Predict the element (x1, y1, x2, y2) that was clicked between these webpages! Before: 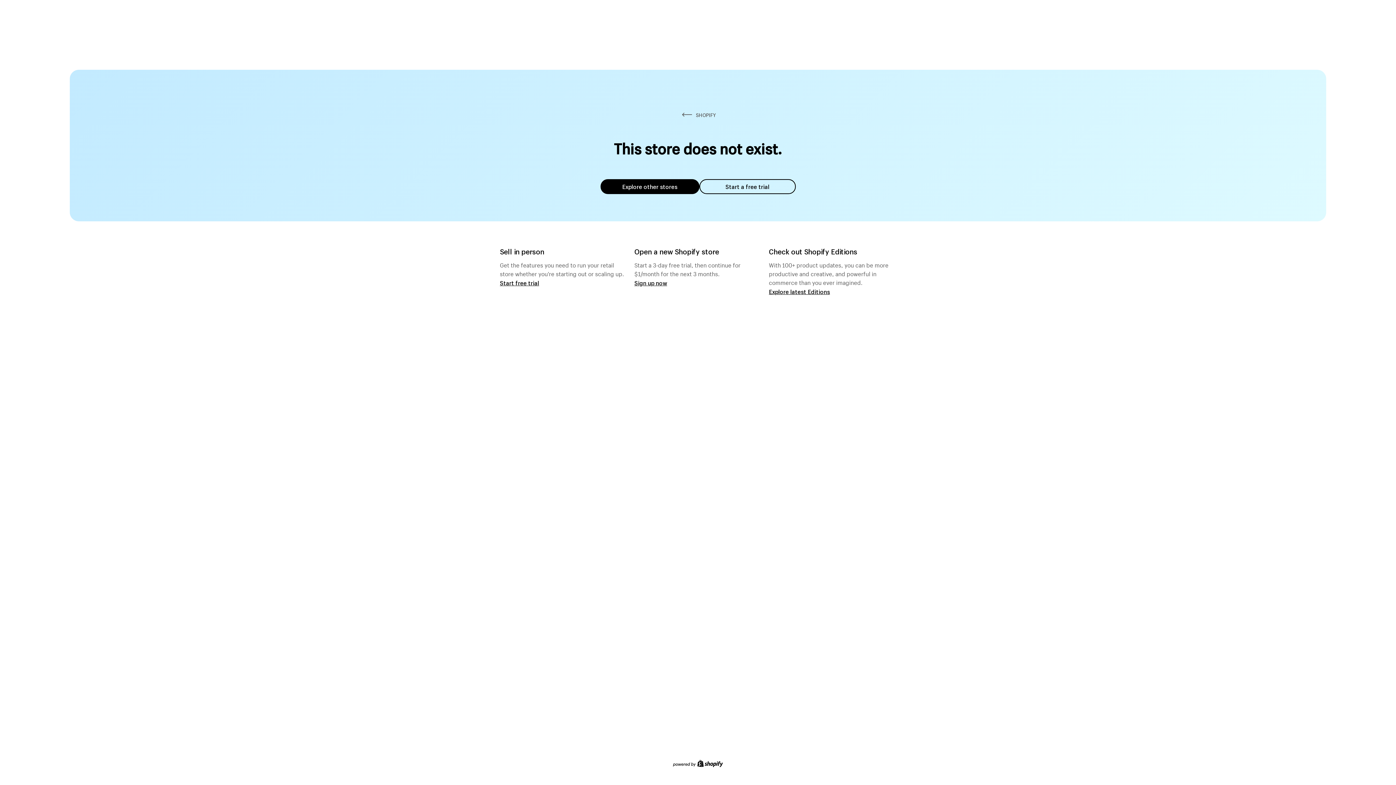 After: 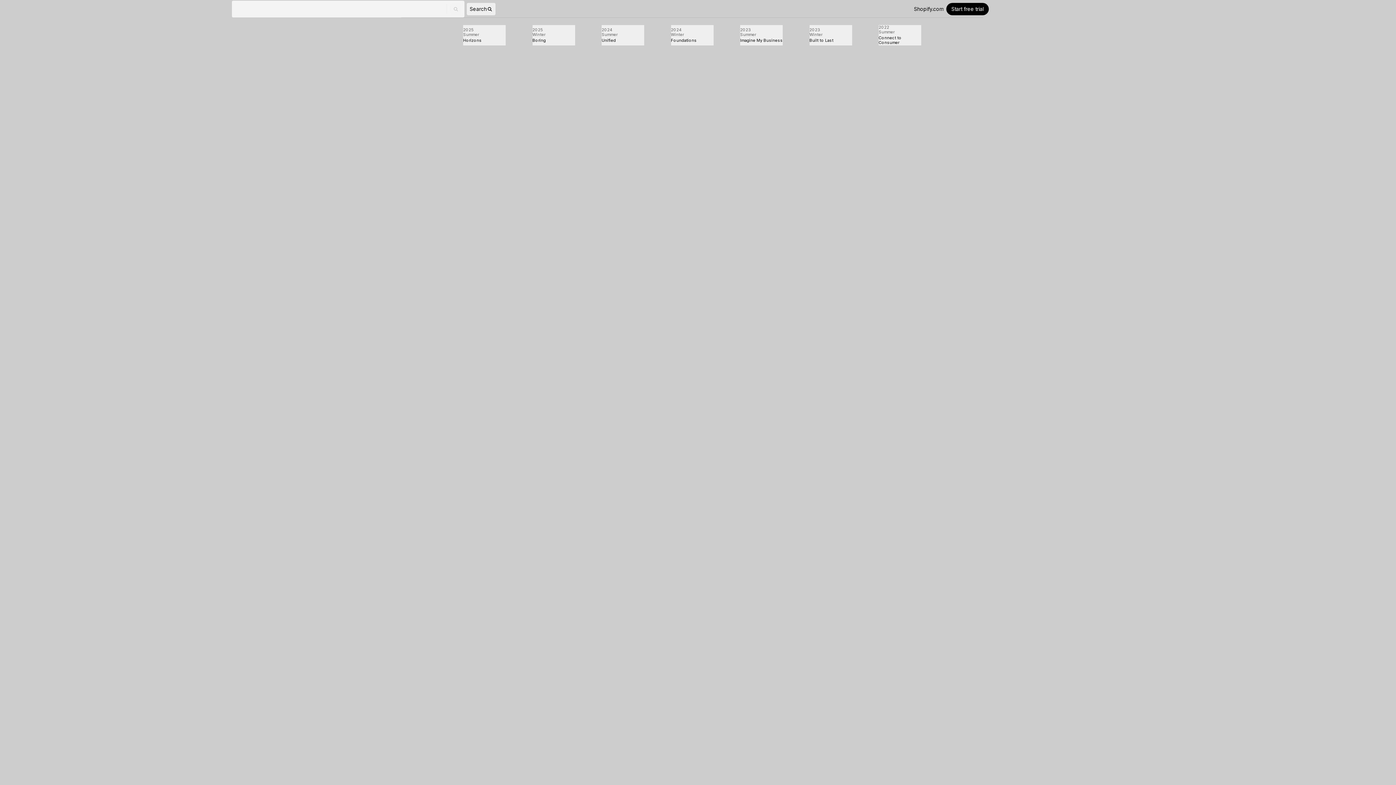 Action: label: Explore latest Editions bbox: (769, 287, 830, 295)